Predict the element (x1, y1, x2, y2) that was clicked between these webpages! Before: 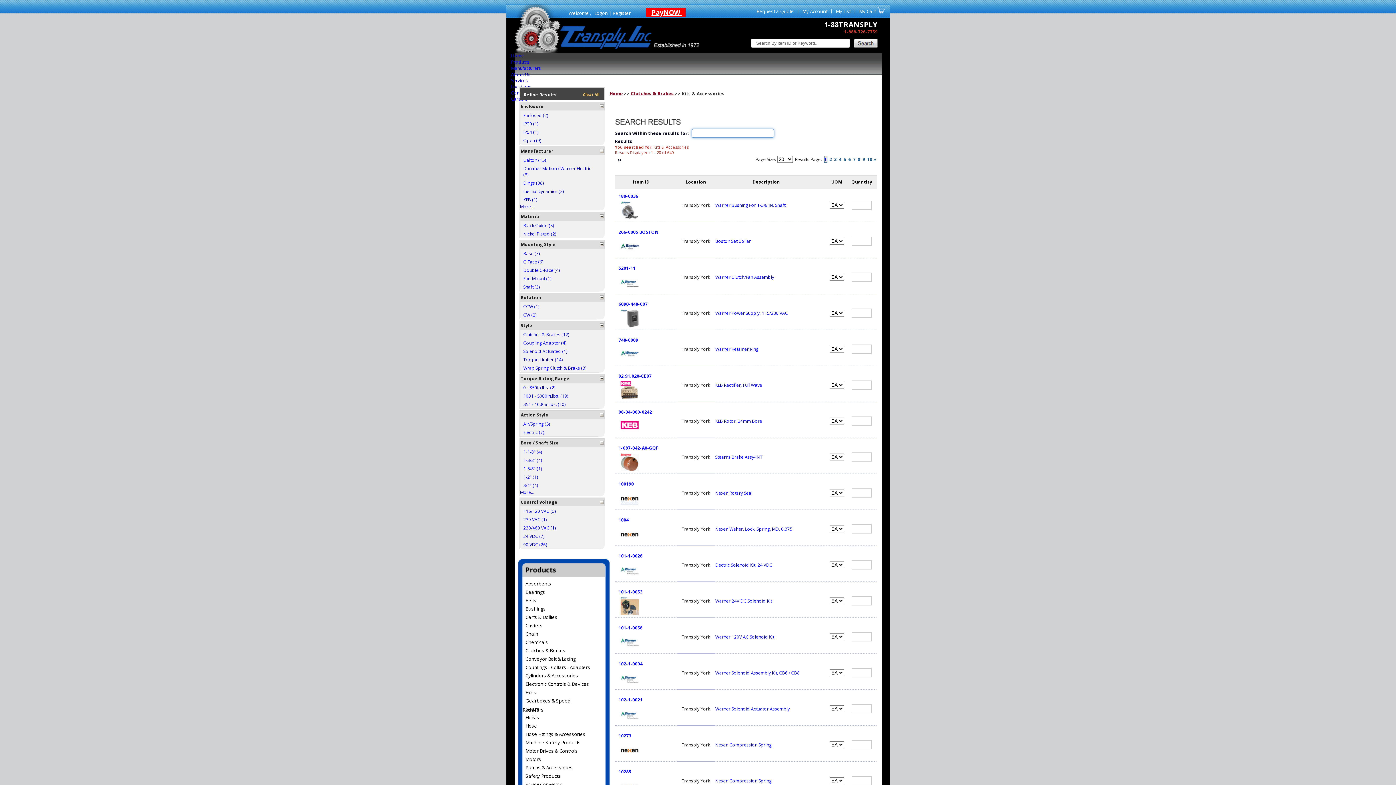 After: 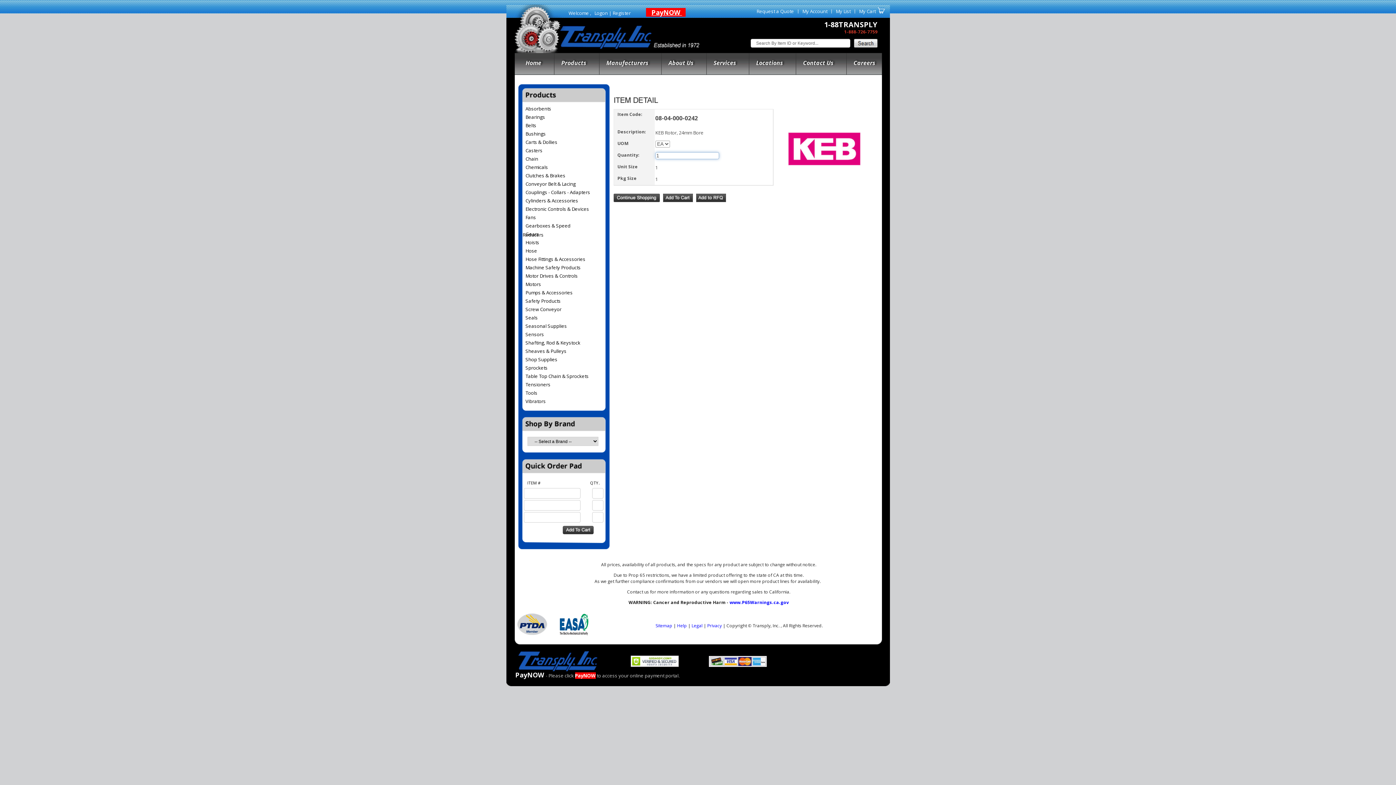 Action: bbox: (618, 409, 652, 415) label: 08-04-000-0242